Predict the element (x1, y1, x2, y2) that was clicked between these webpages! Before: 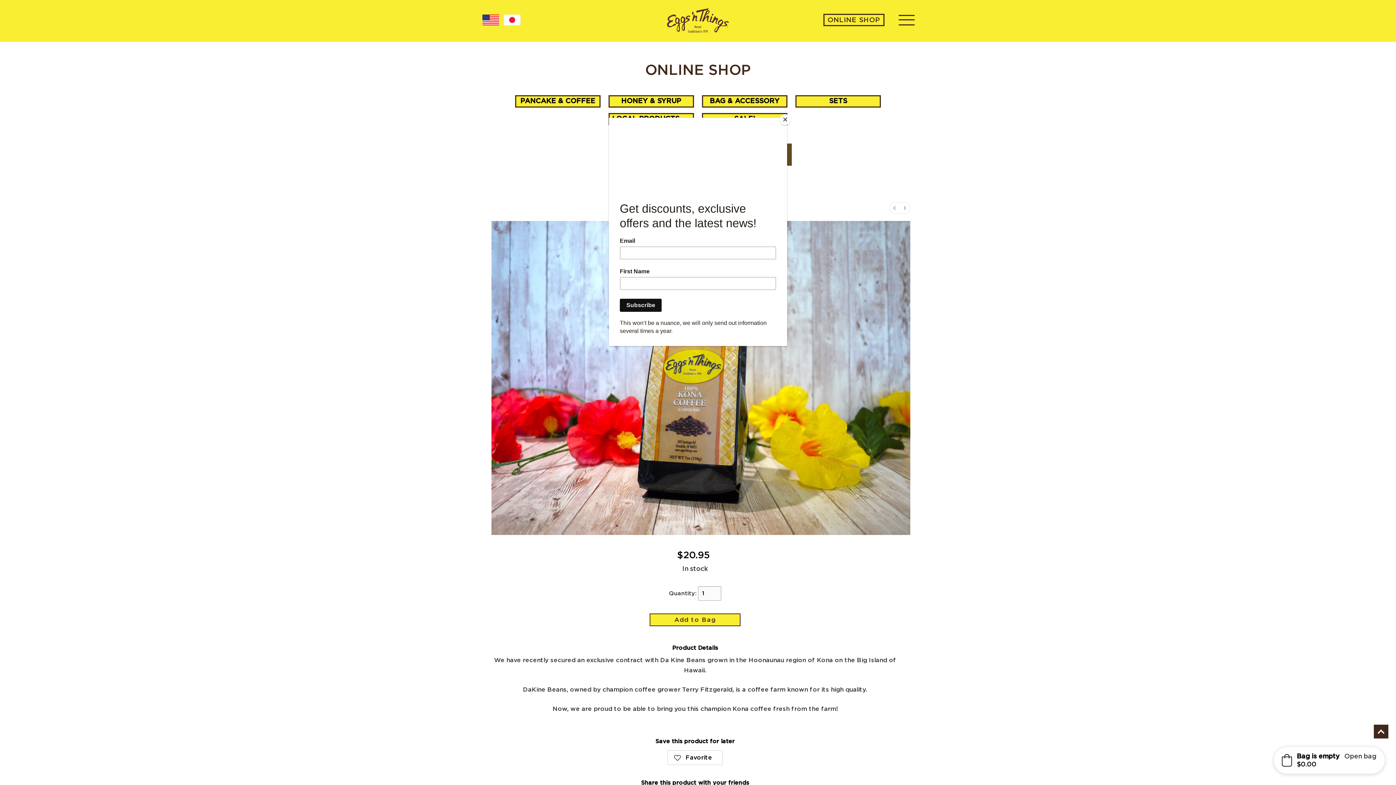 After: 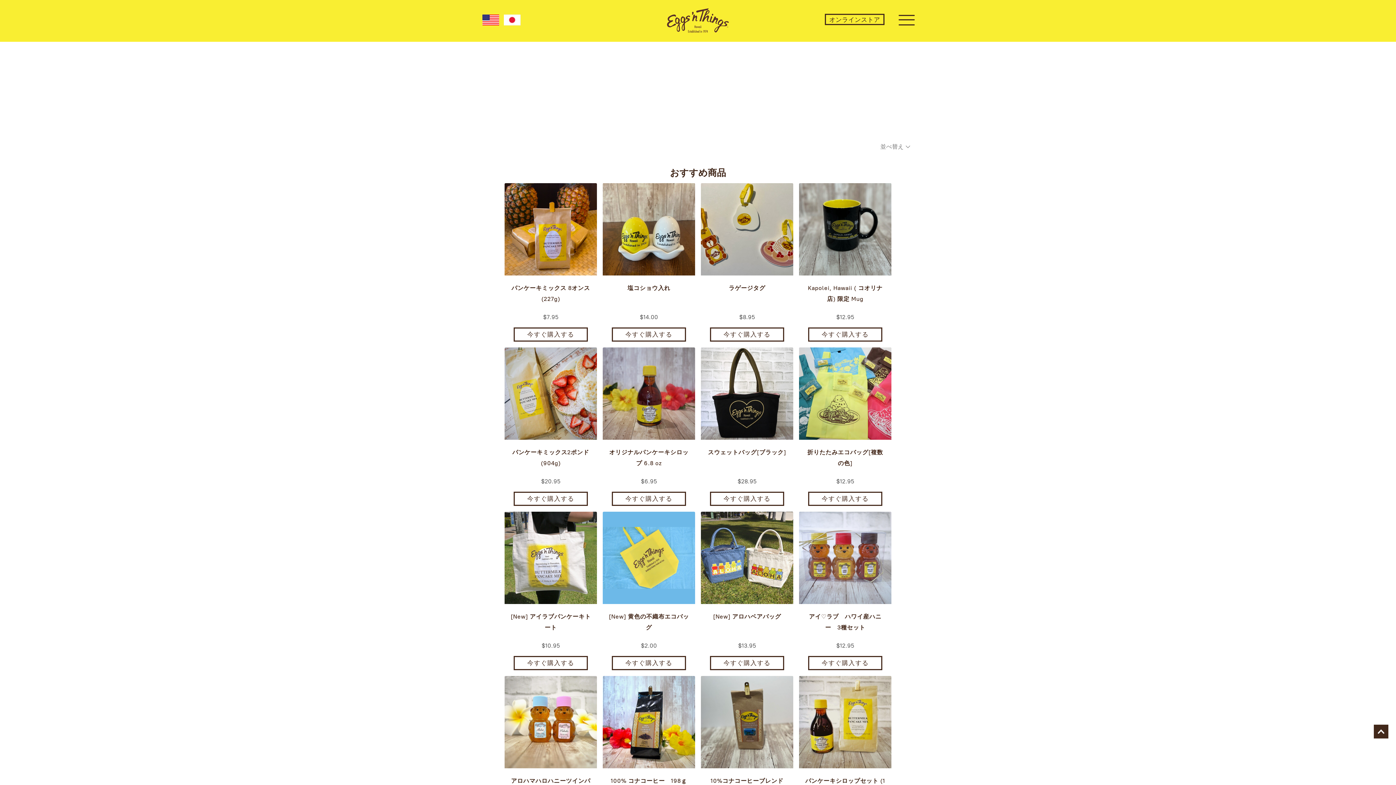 Action: bbox: (504, 14, 520, 25)